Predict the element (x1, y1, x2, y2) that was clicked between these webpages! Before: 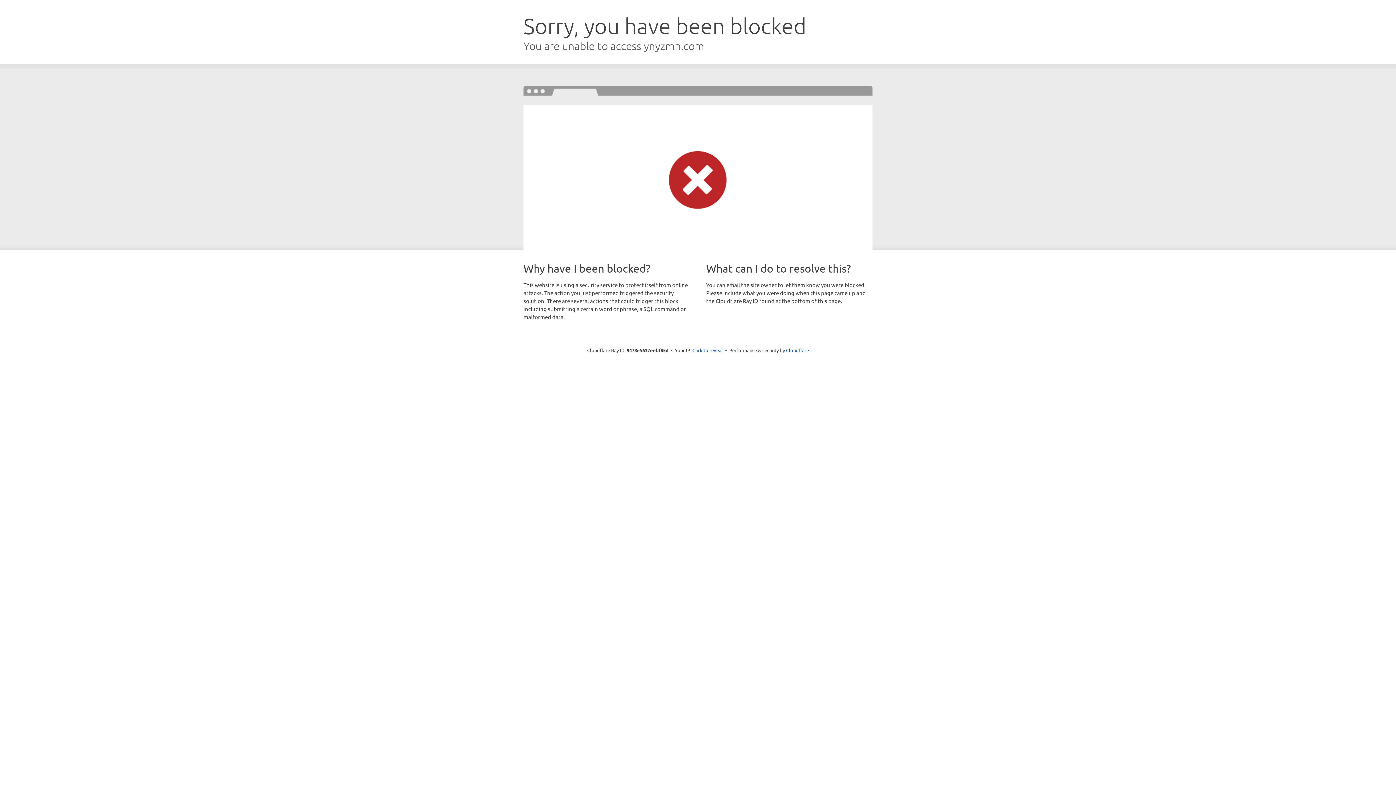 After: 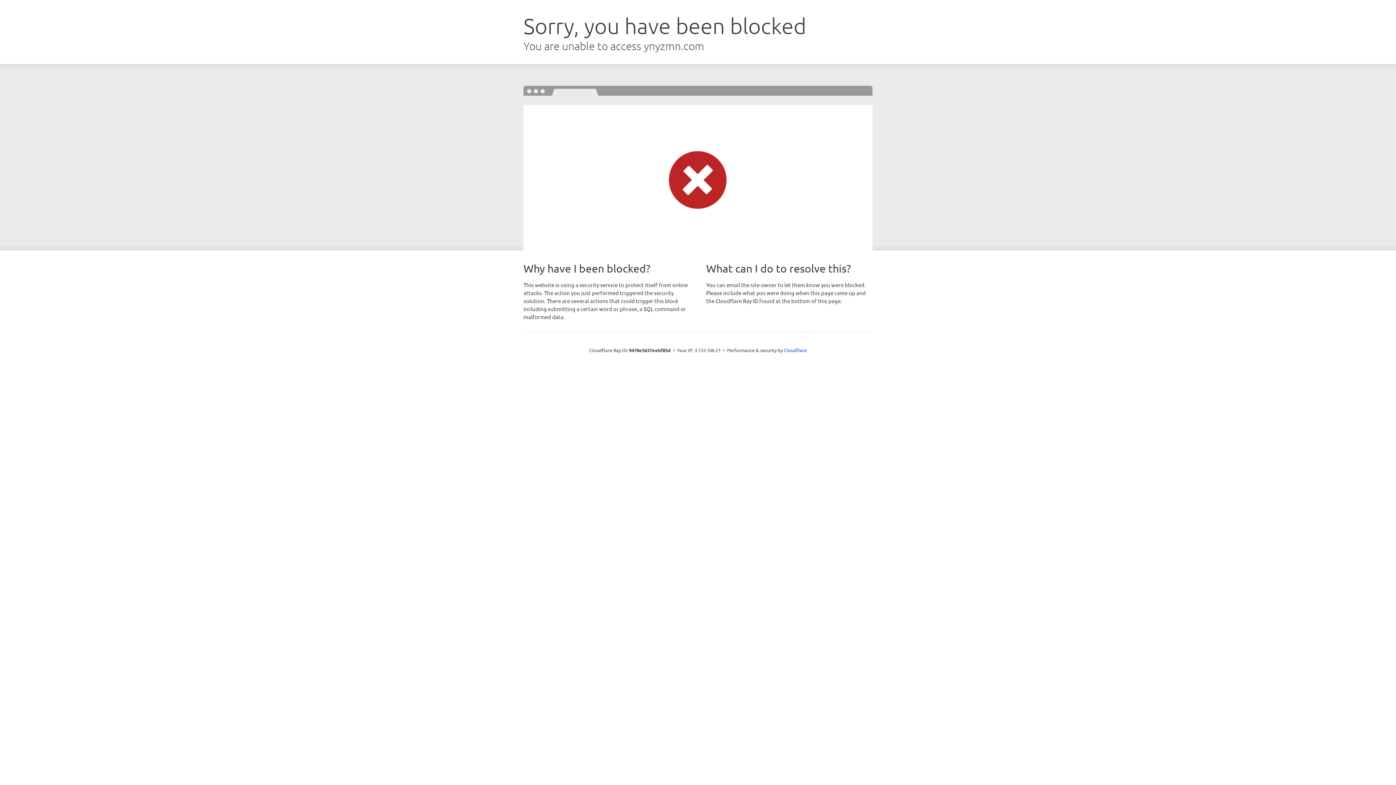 Action: bbox: (692, 346, 723, 353) label: Click to reveal